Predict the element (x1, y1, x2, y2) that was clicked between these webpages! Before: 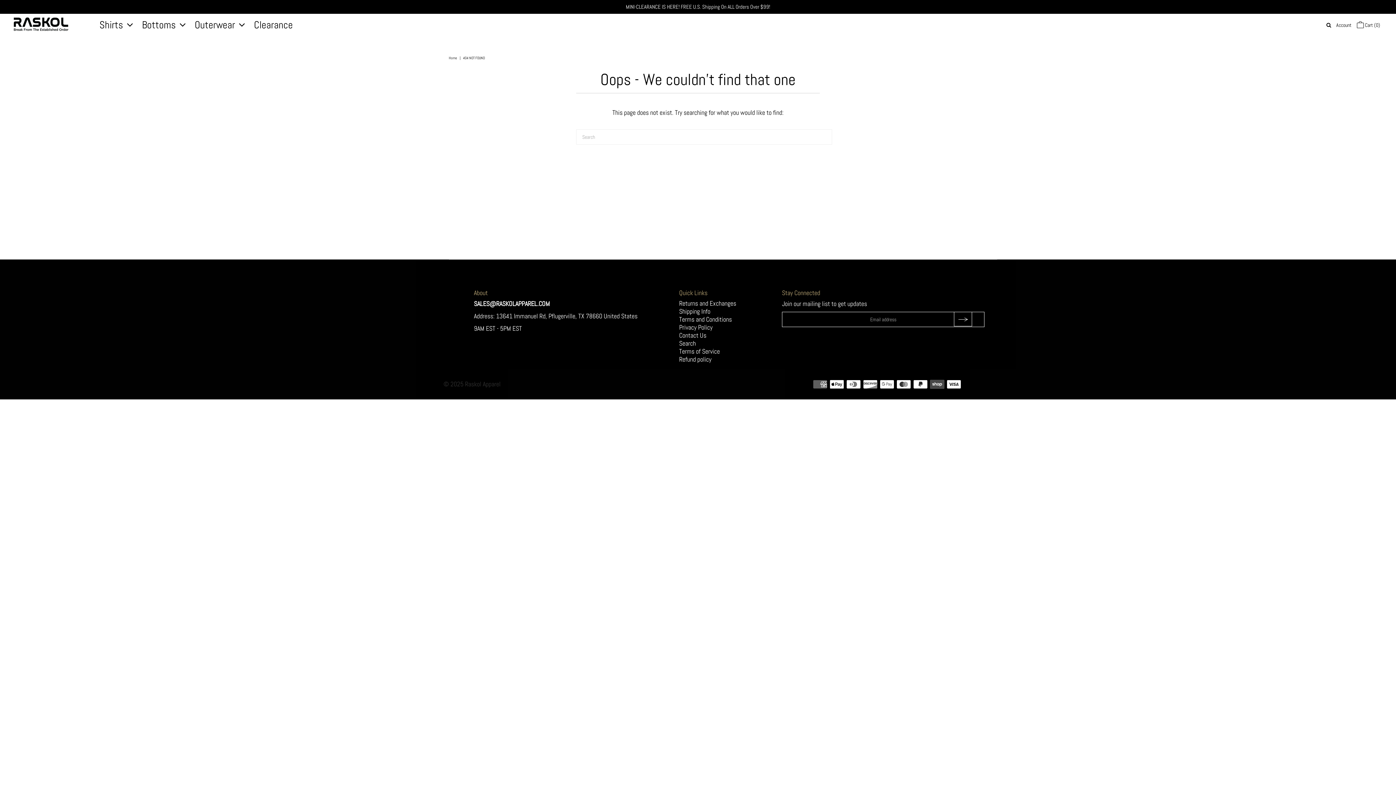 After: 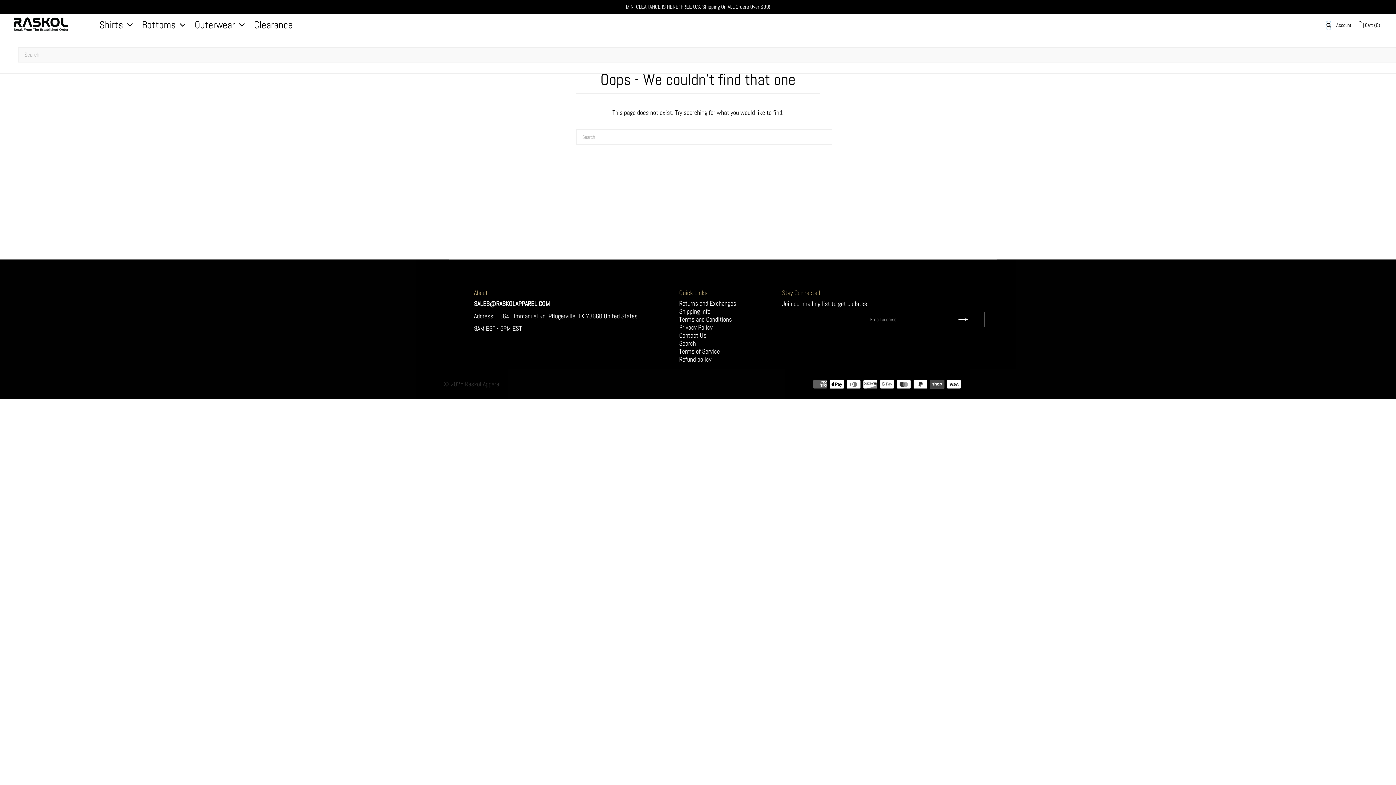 Action: bbox: (1326, 20, 1331, 29)